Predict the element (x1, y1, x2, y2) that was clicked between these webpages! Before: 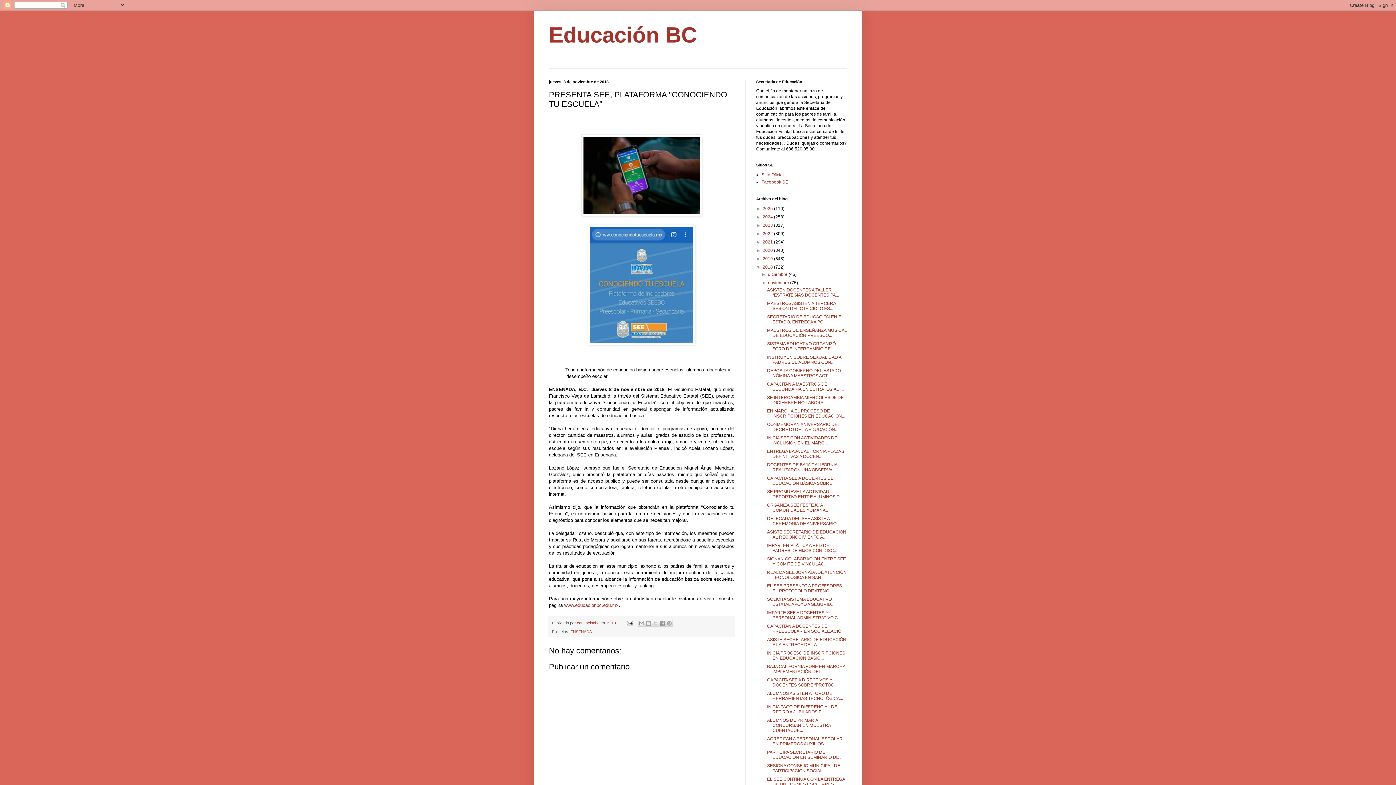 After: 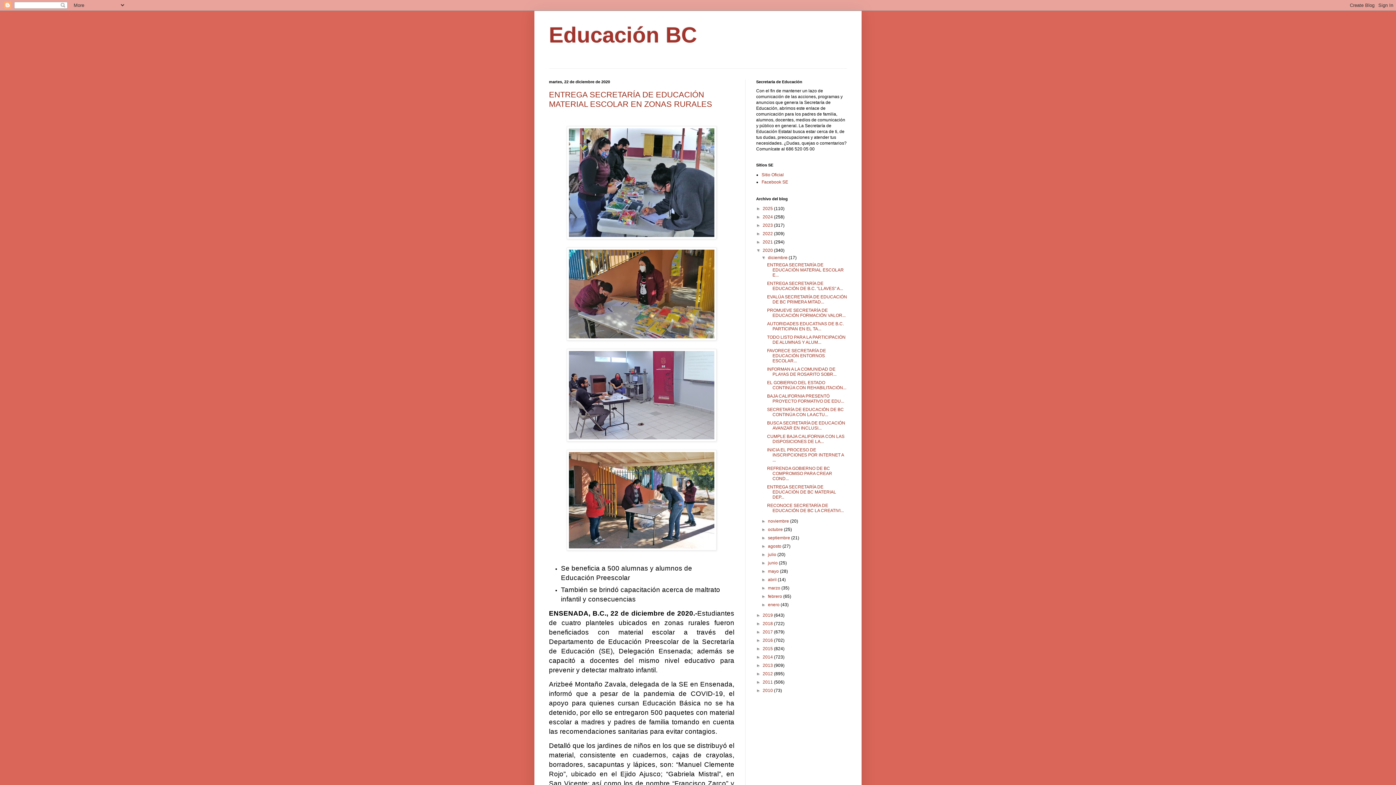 Action: bbox: (762, 248, 774, 253) label: 2020 